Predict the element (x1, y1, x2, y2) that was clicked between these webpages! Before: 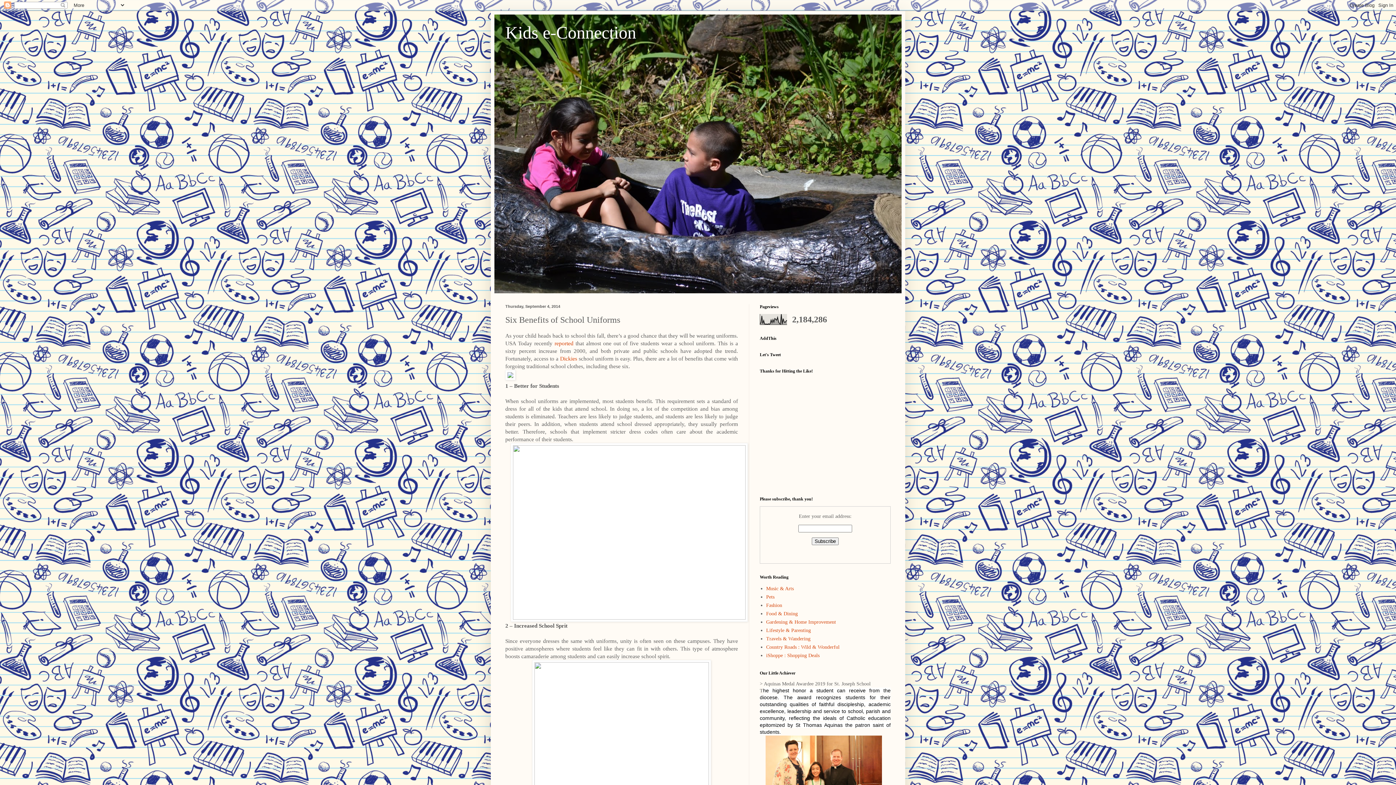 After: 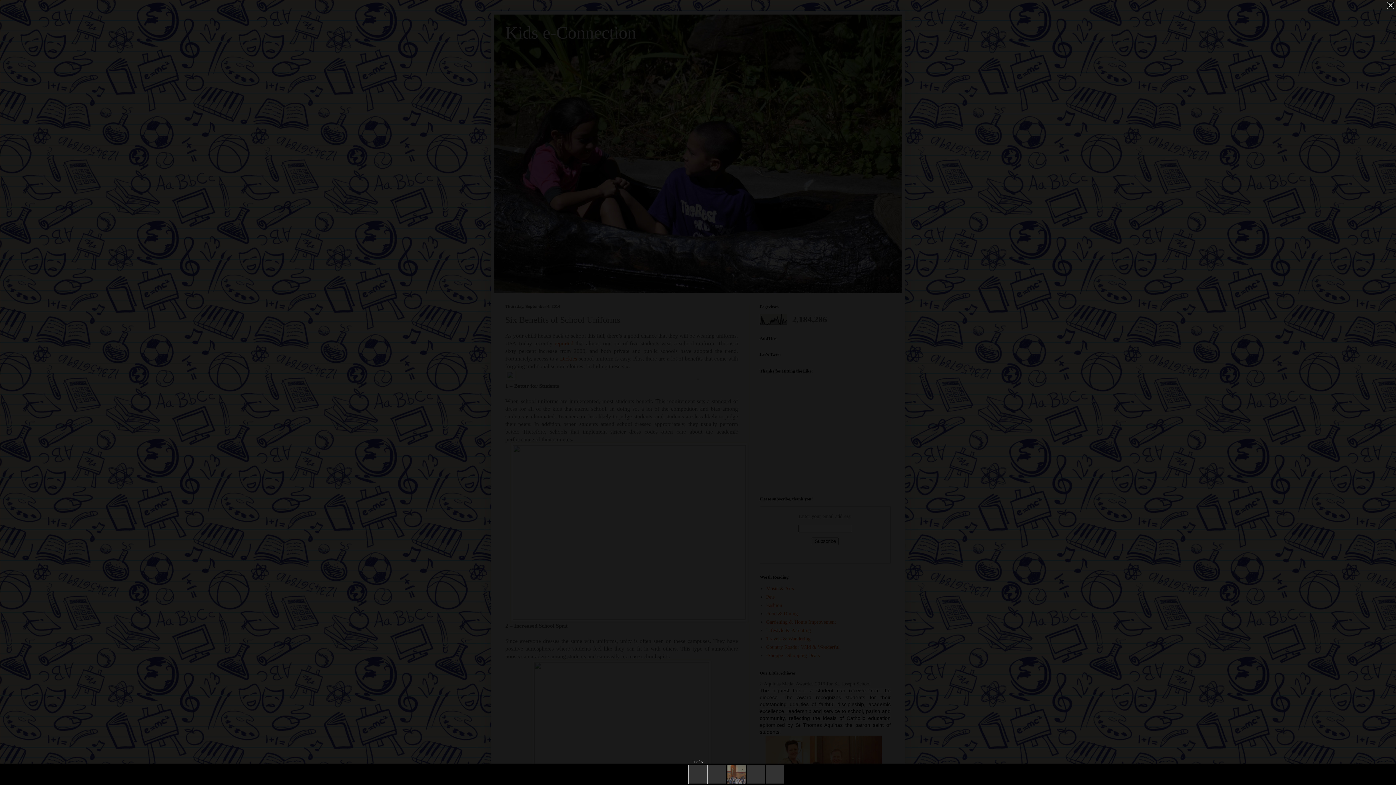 Action: bbox: (511, 614, 748, 621)